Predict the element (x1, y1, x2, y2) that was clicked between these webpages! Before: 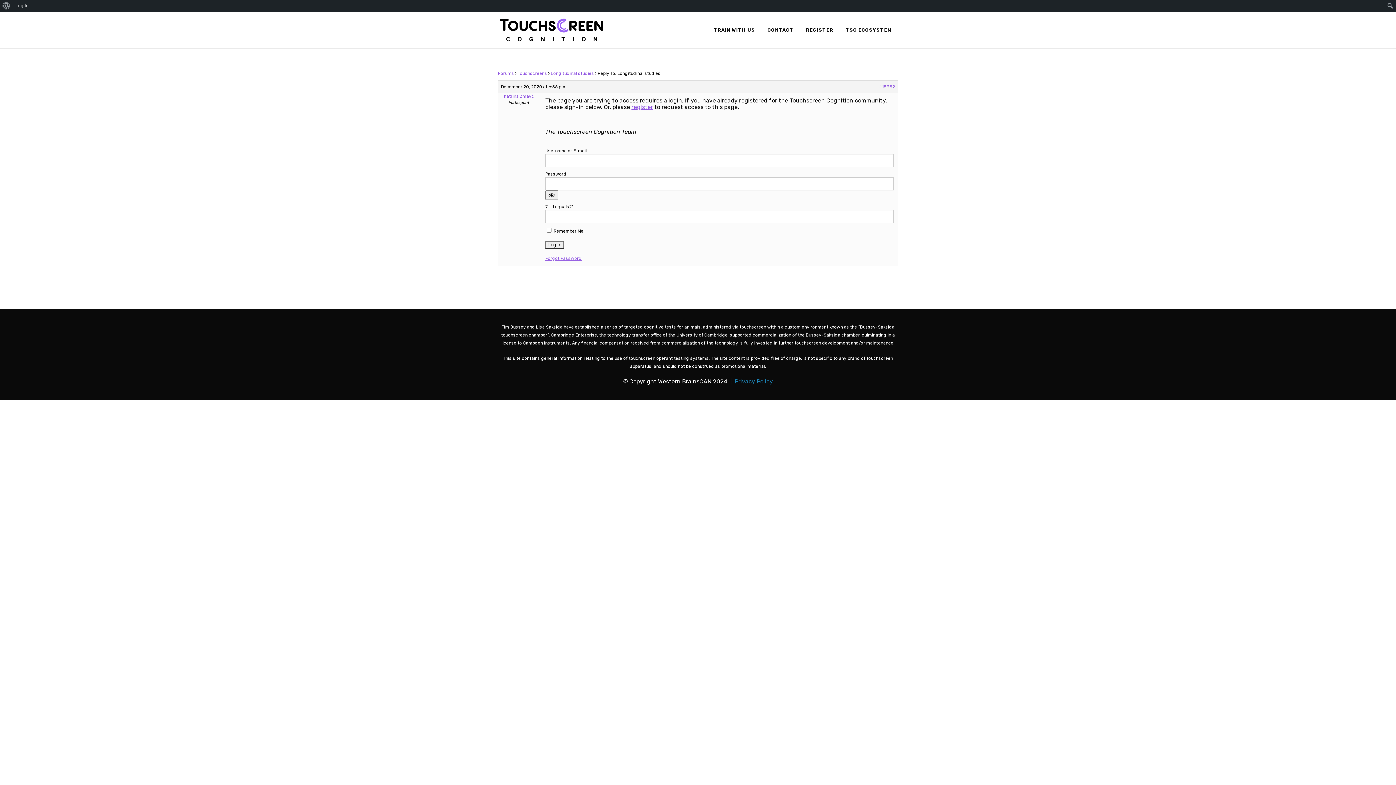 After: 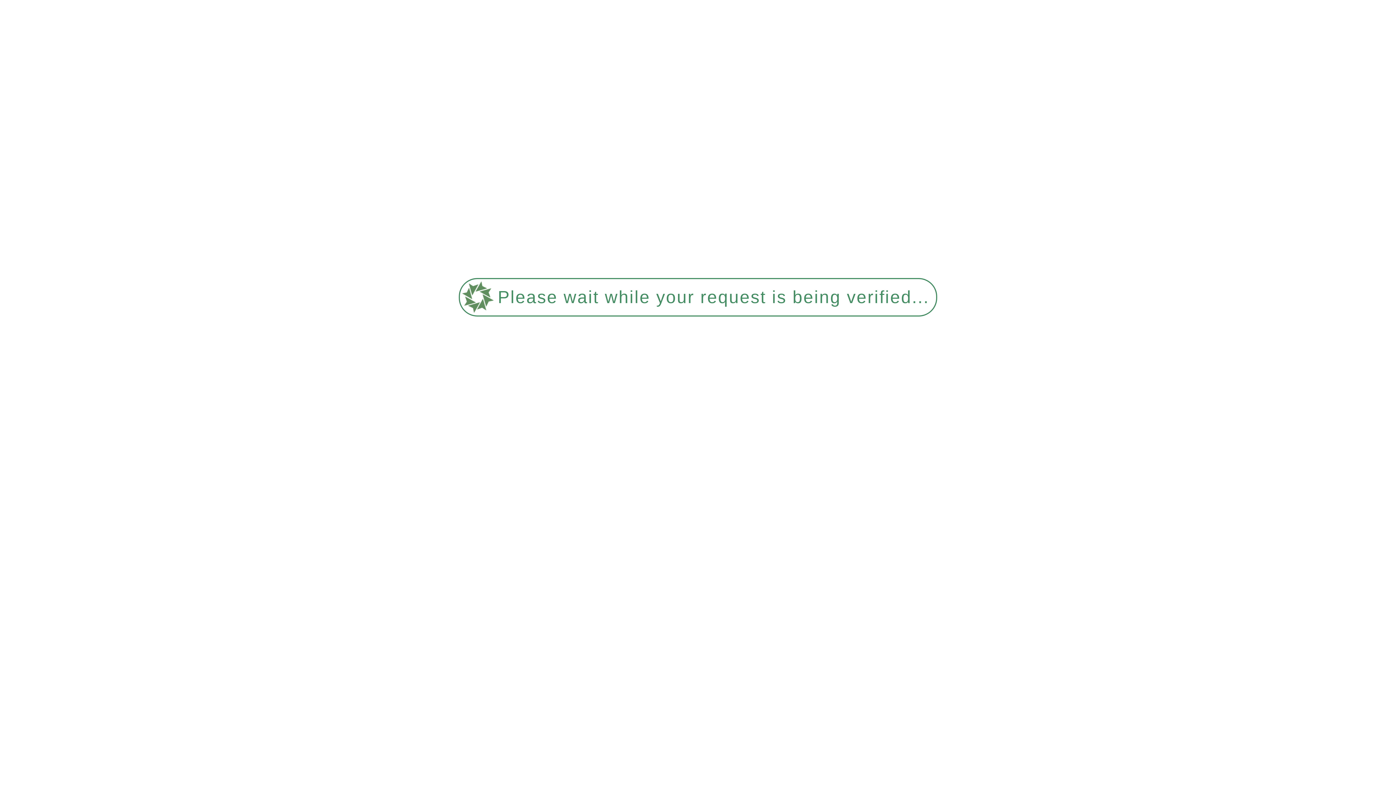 Action: bbox: (498, 70, 514, 76) label: Forums